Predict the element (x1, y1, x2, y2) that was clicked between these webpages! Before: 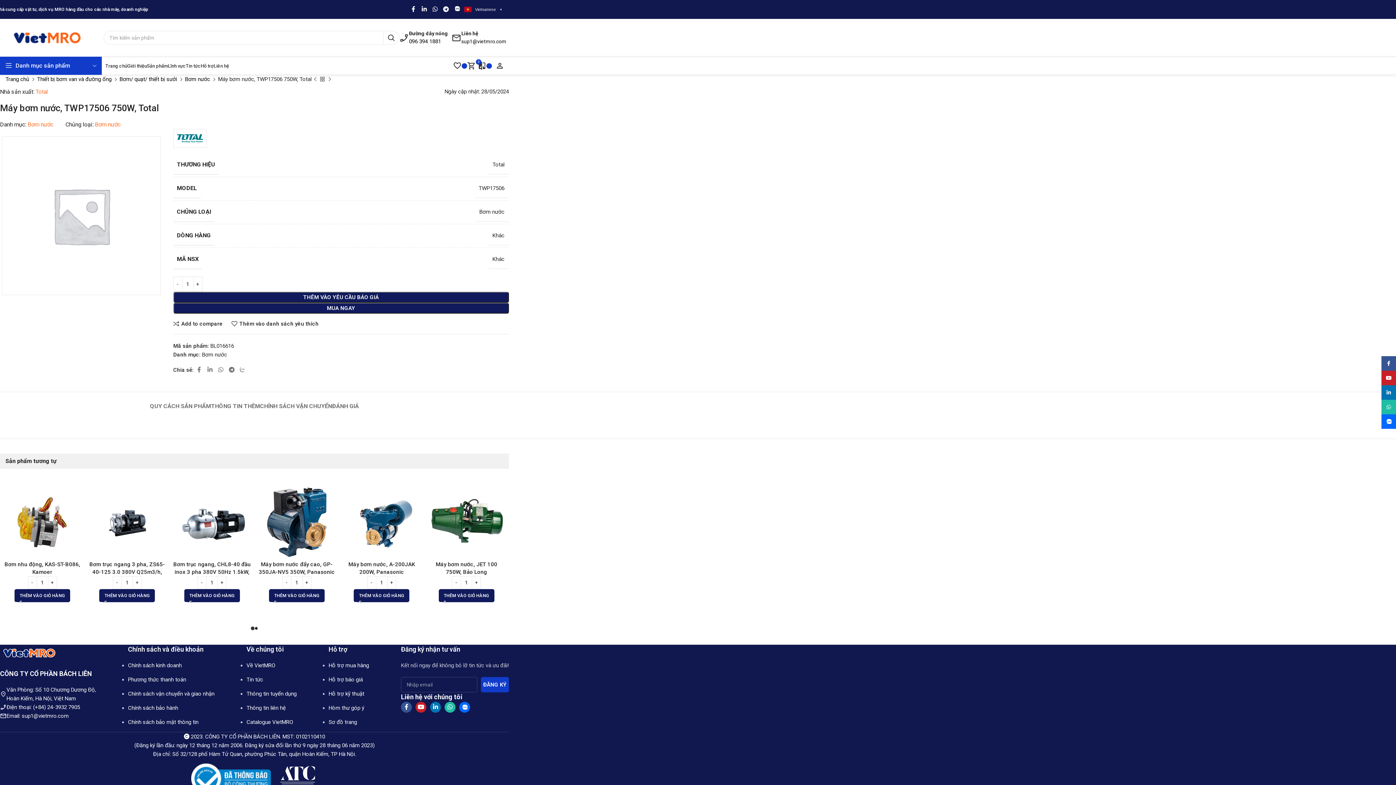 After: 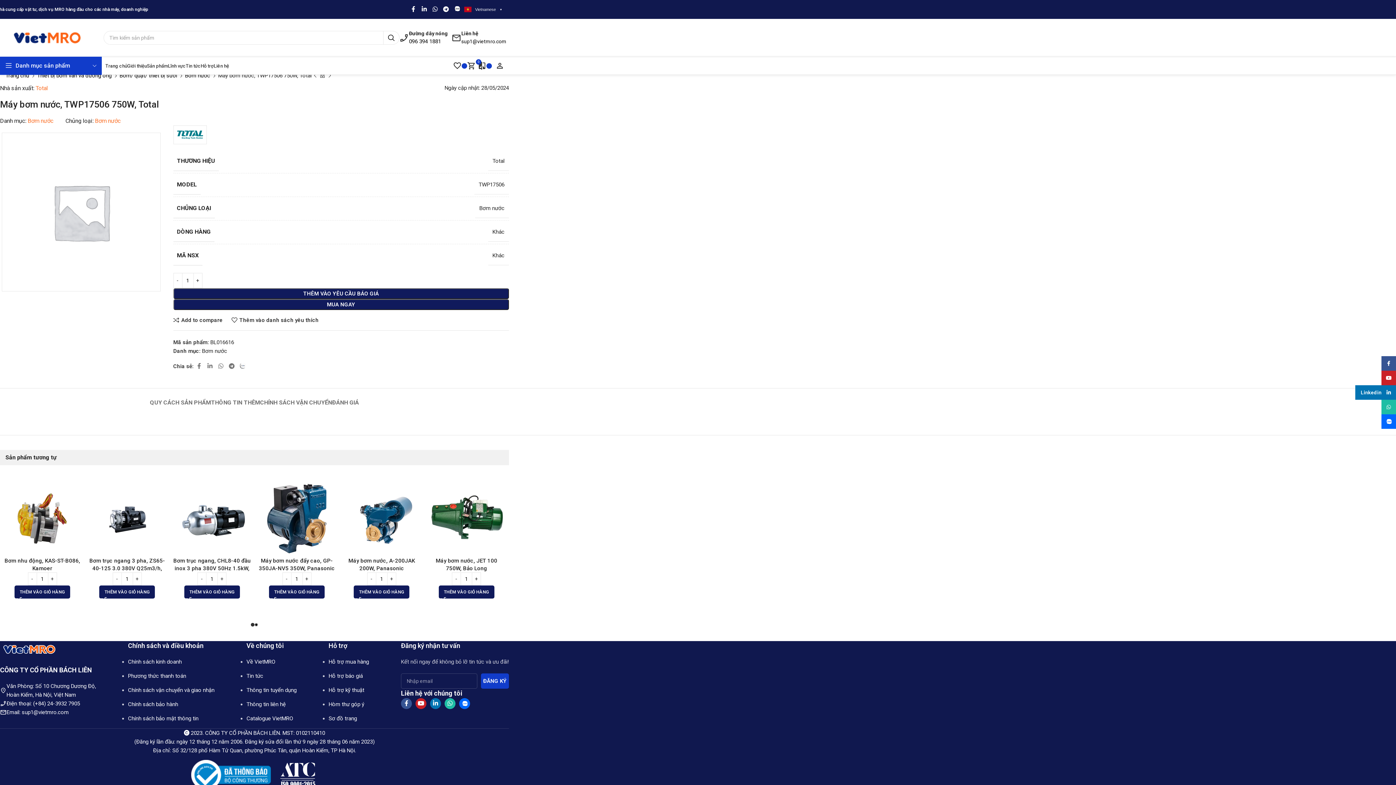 Action: label: Linkedin liên kết xã hội bbox: (1381, 385, 1396, 400)